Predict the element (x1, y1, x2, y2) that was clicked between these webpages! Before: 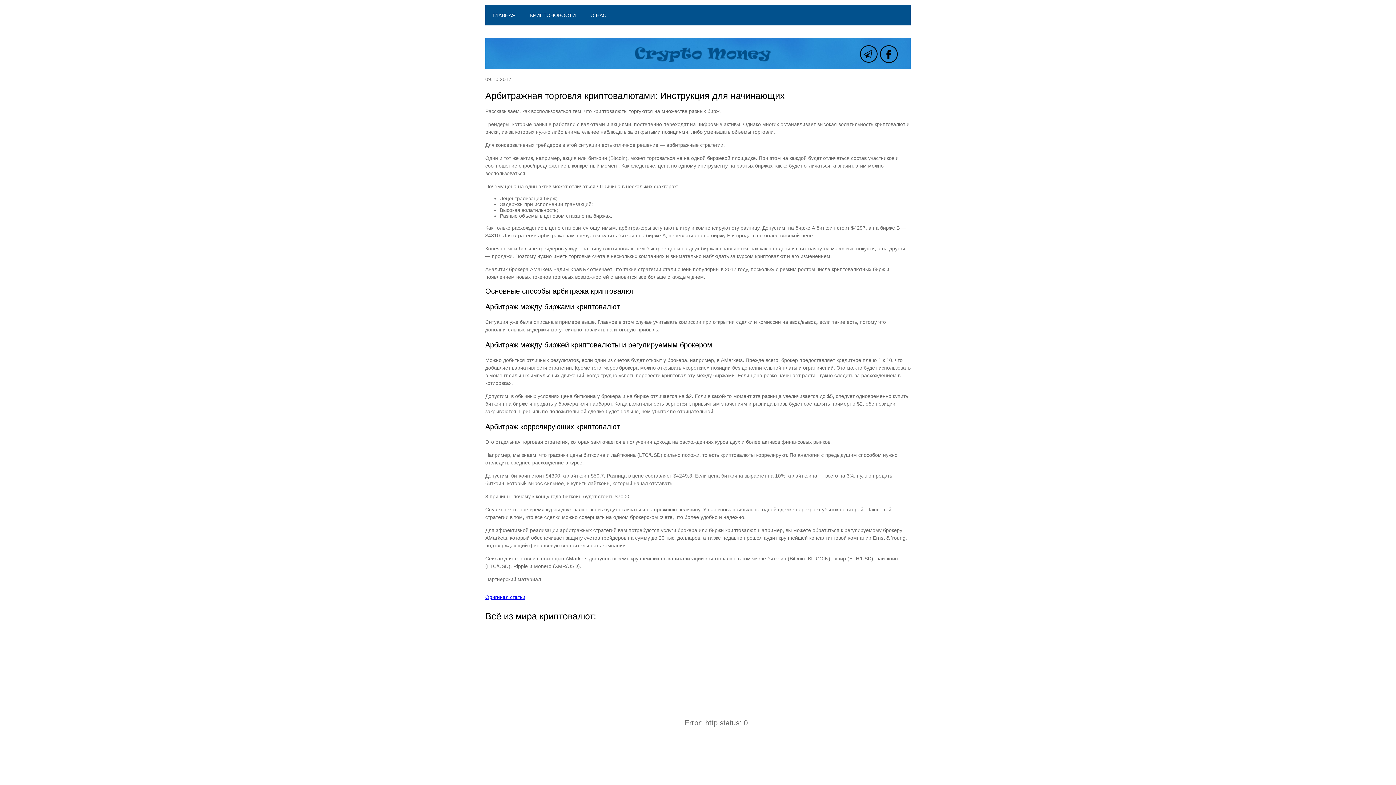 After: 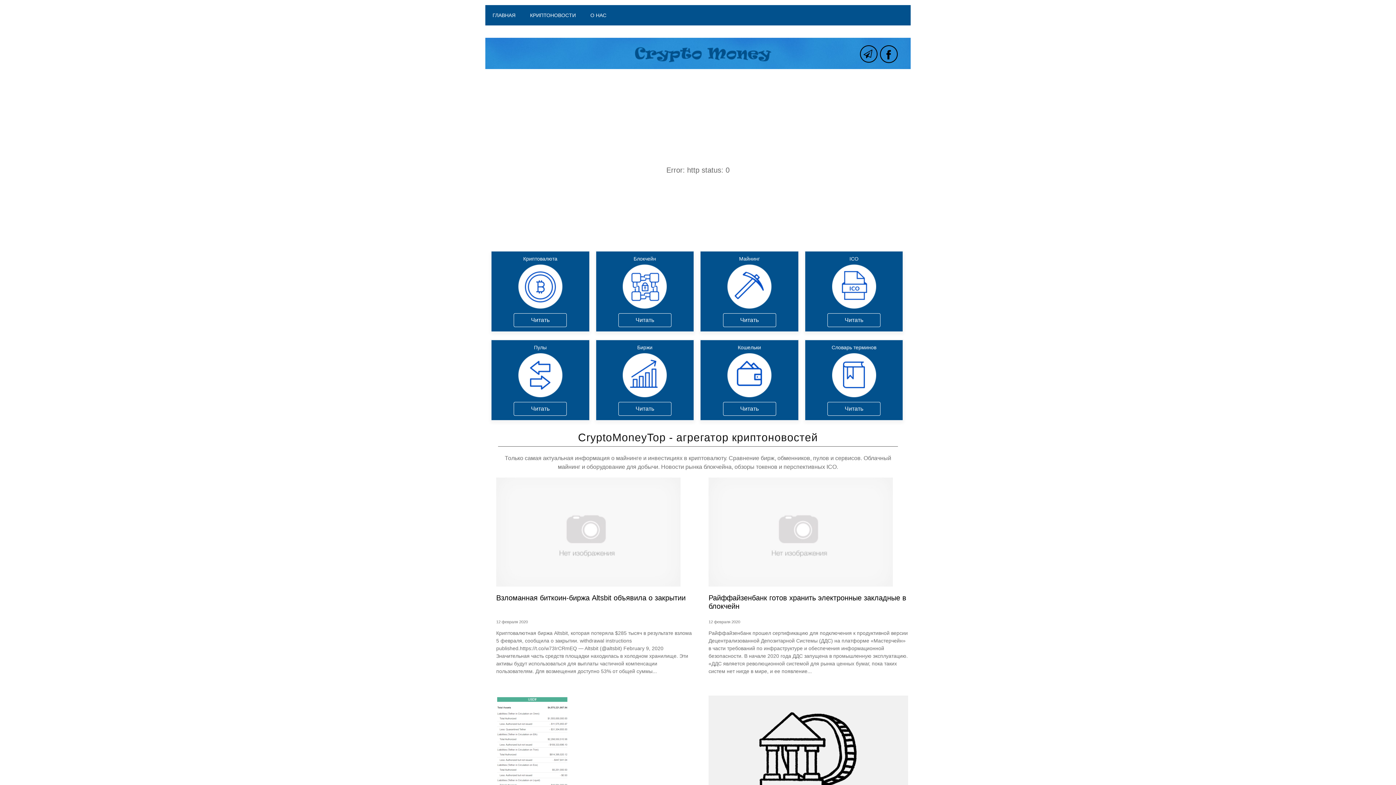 Action: bbox: (485, 64, 776, 70)